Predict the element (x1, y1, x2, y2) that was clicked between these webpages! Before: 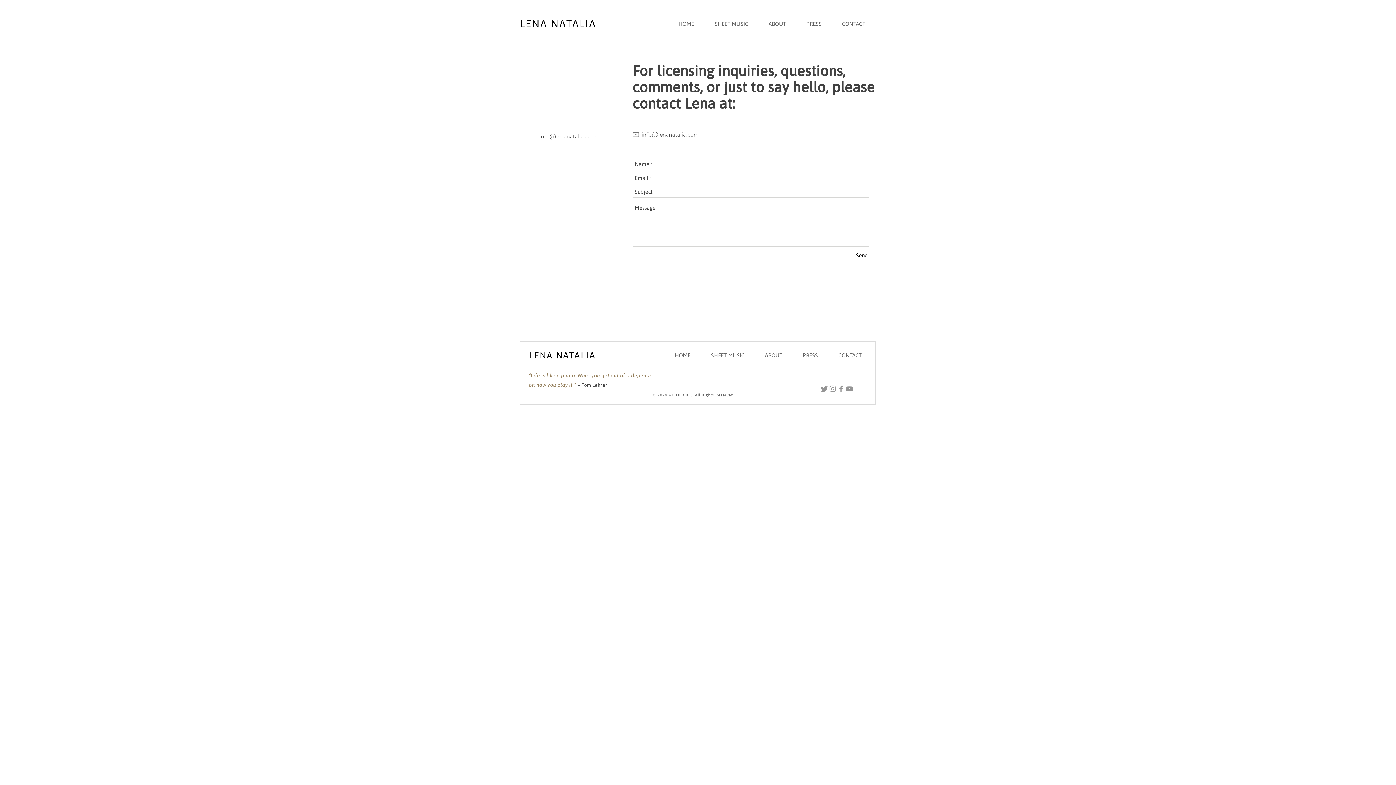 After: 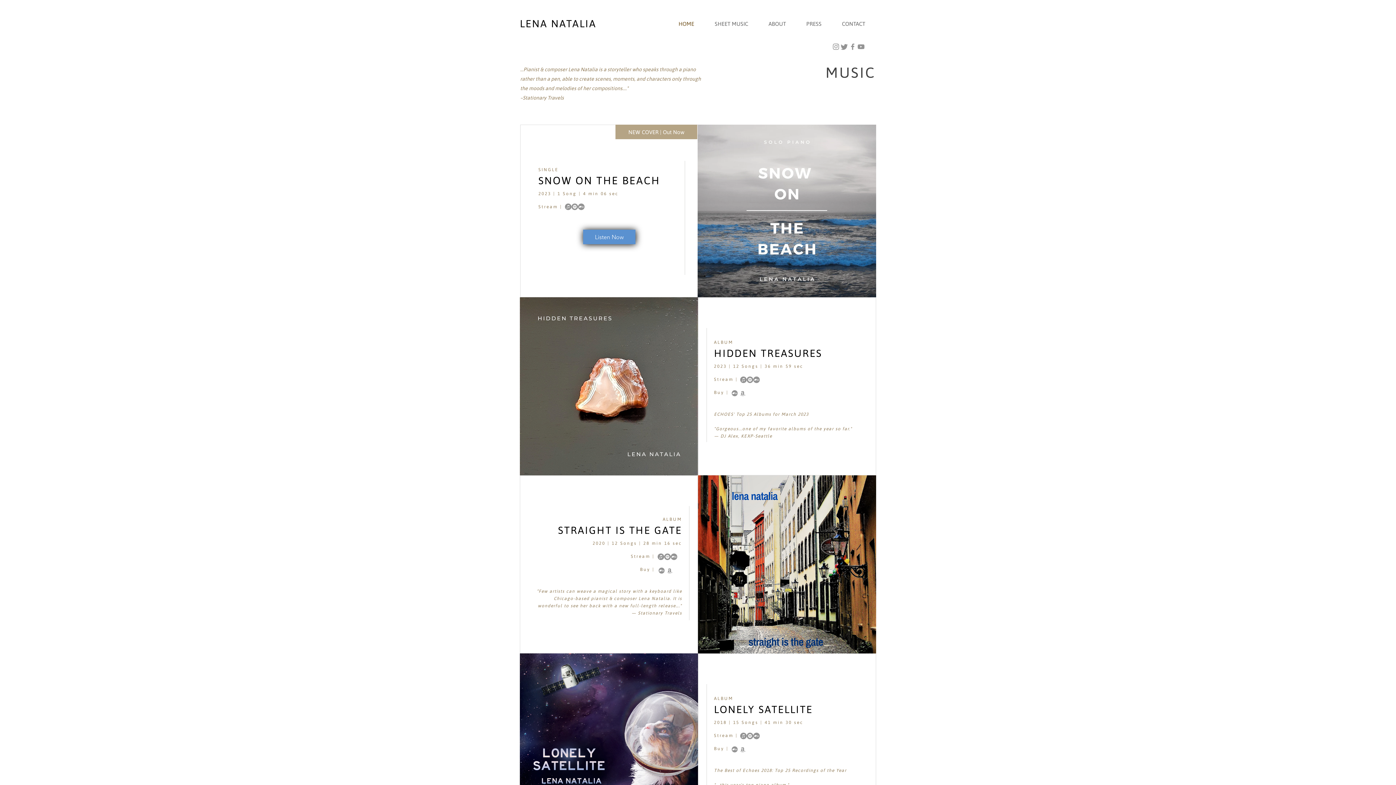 Action: label: LENA NATALIA bbox: (520, 17, 596, 29)